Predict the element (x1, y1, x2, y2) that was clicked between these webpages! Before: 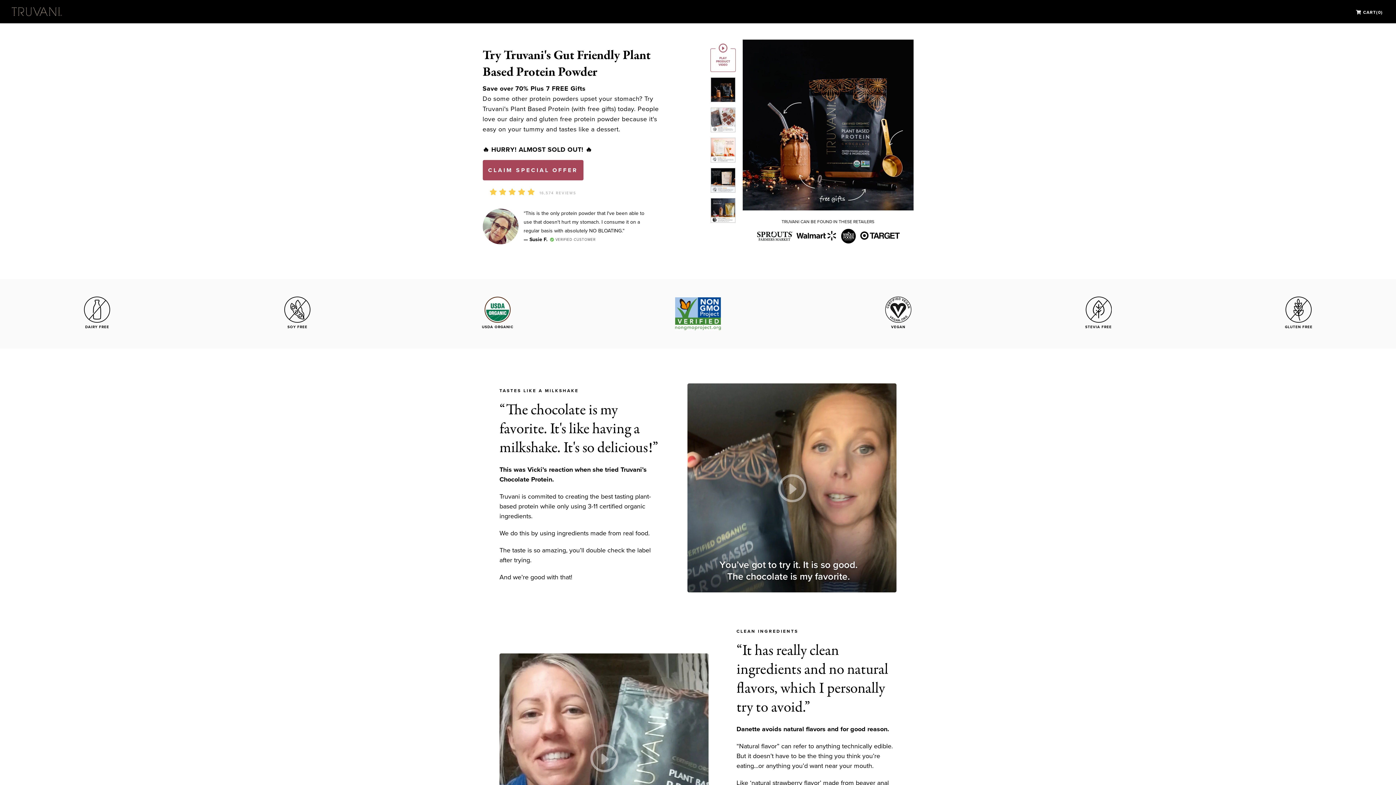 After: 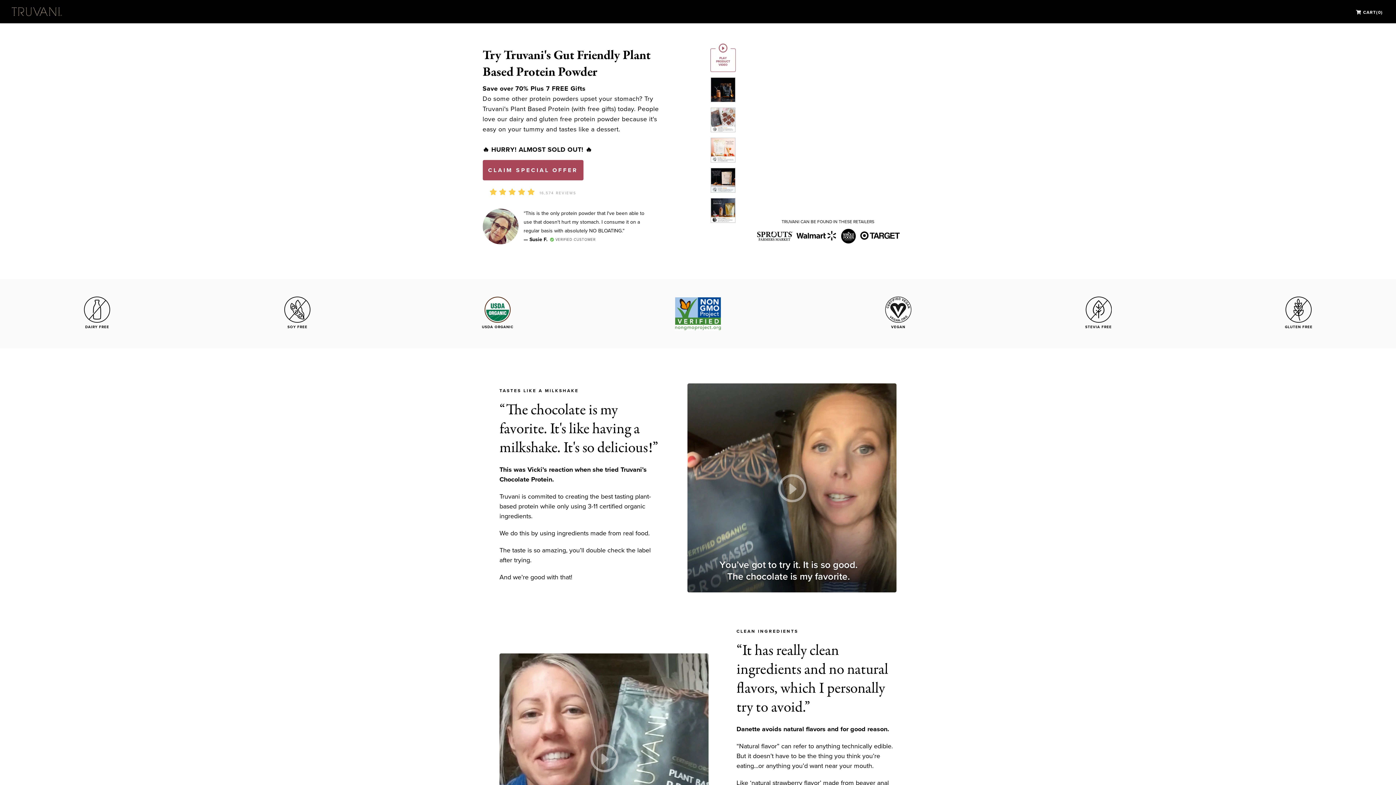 Action: bbox: (710, 39, 735, 72)